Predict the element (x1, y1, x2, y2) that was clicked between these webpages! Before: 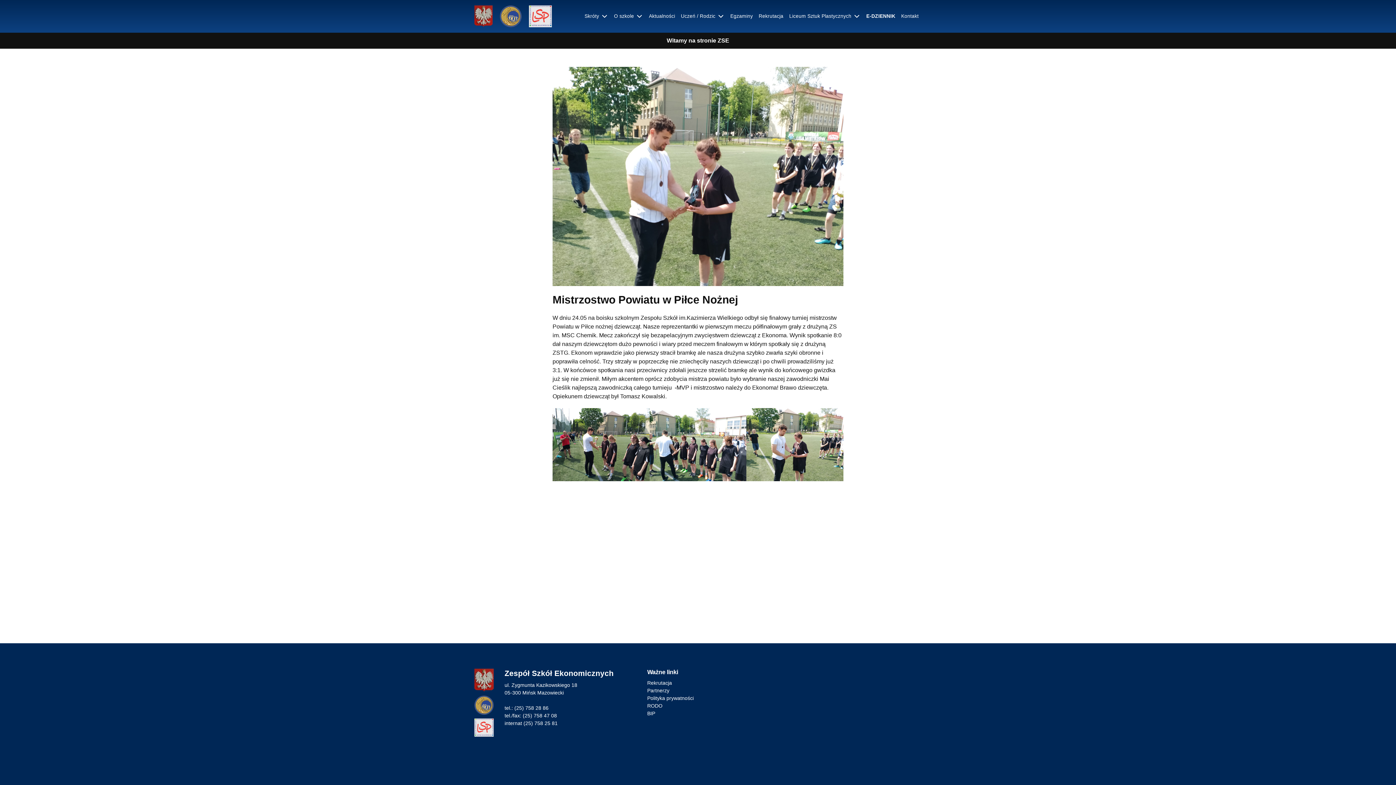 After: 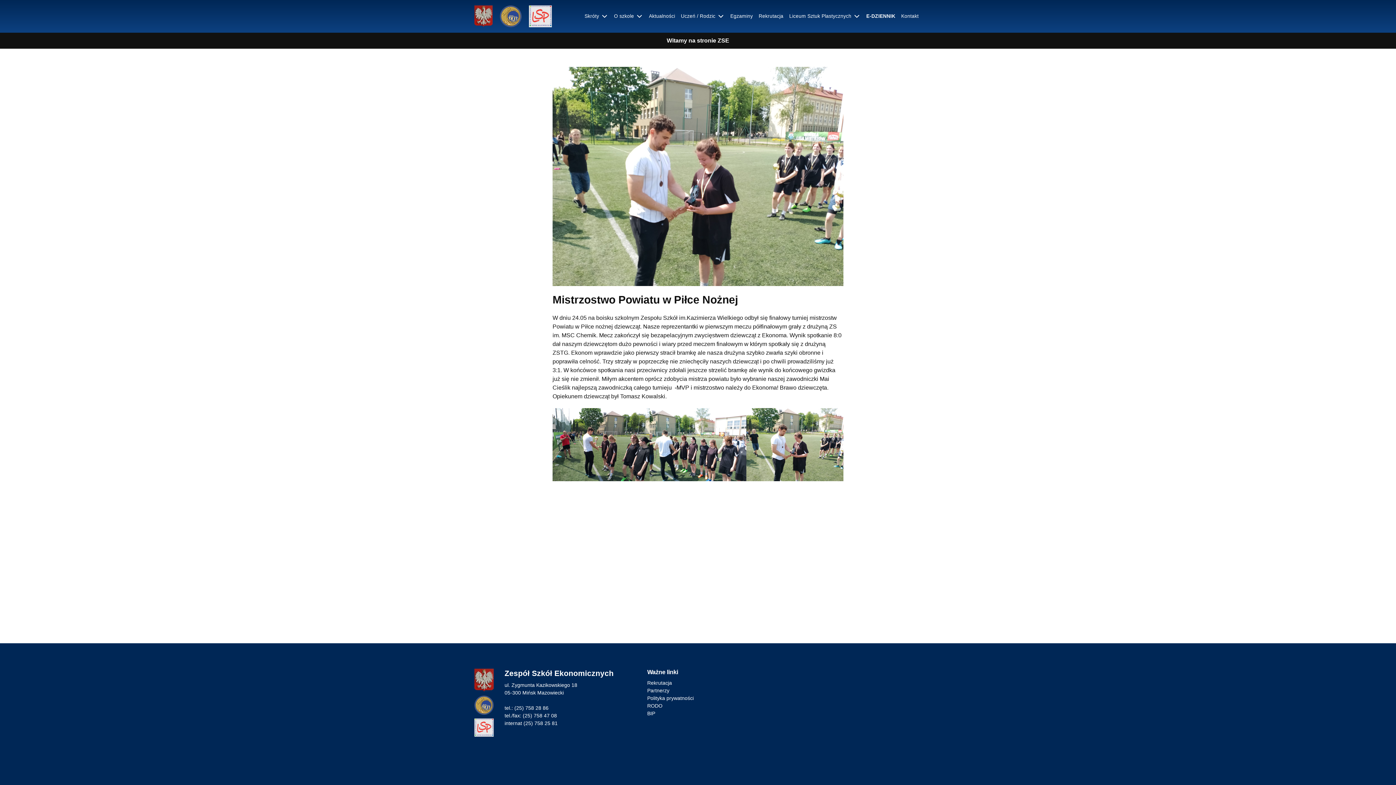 Action: bbox: (522, 713, 557, 718) label: (25) 758 47 08